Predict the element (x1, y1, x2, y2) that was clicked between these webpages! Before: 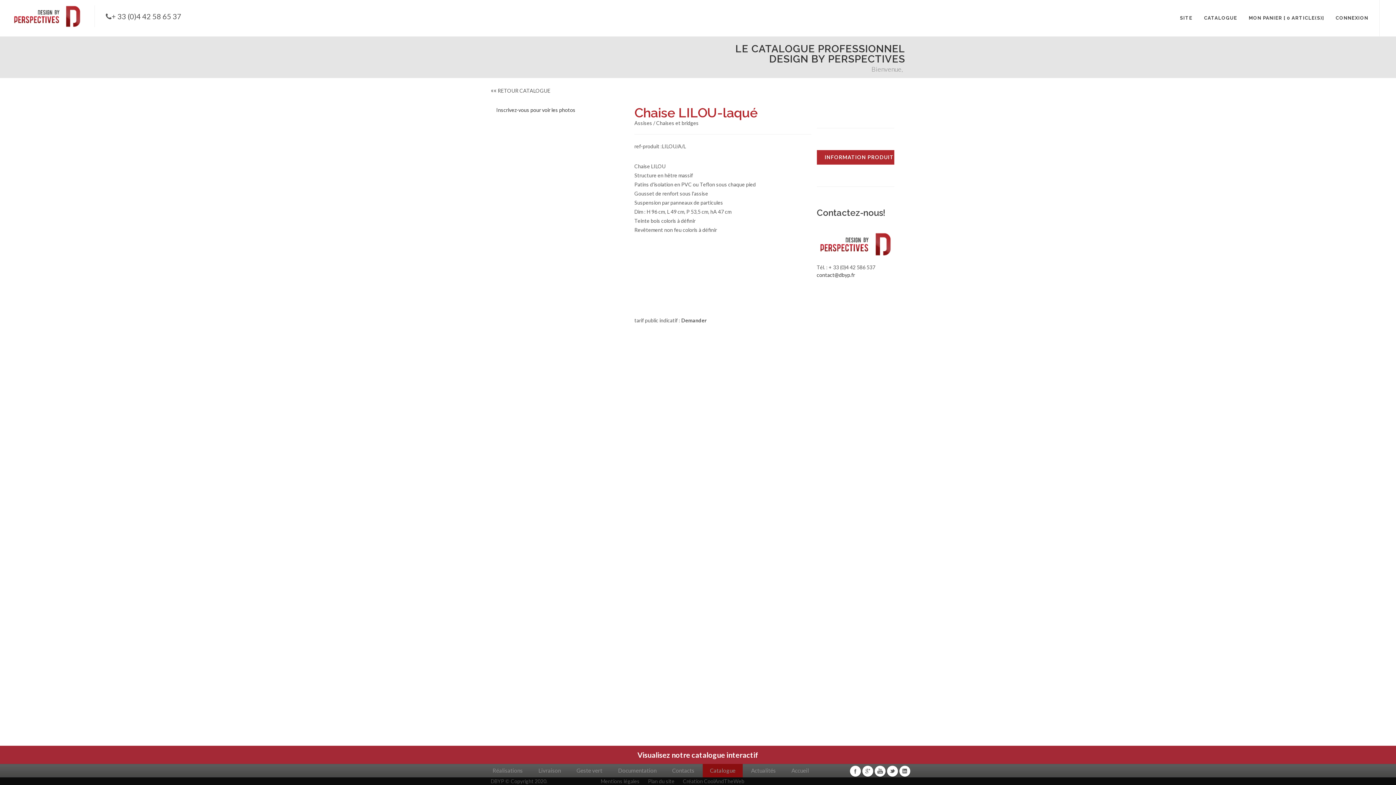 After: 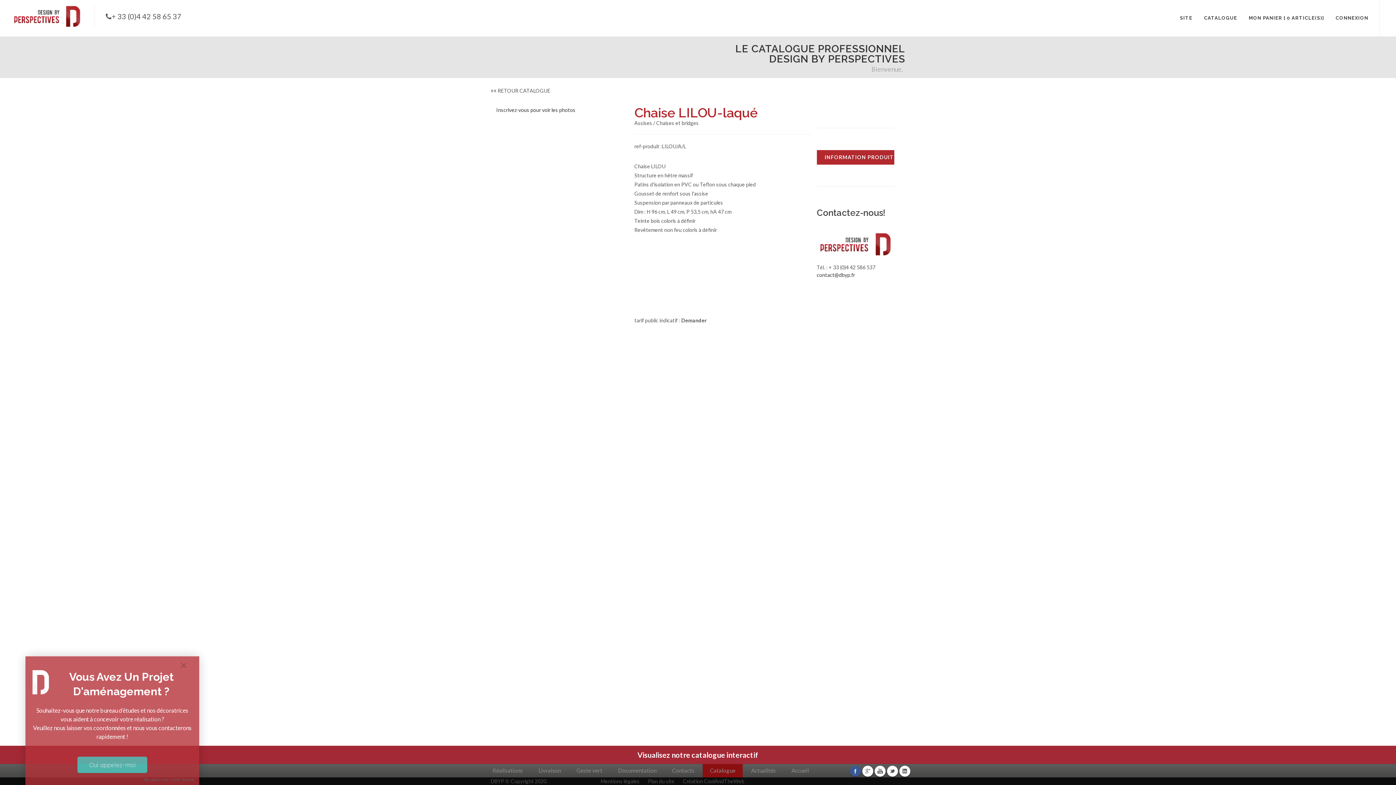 Action: bbox: (850, 766, 861, 777) label: Facebook